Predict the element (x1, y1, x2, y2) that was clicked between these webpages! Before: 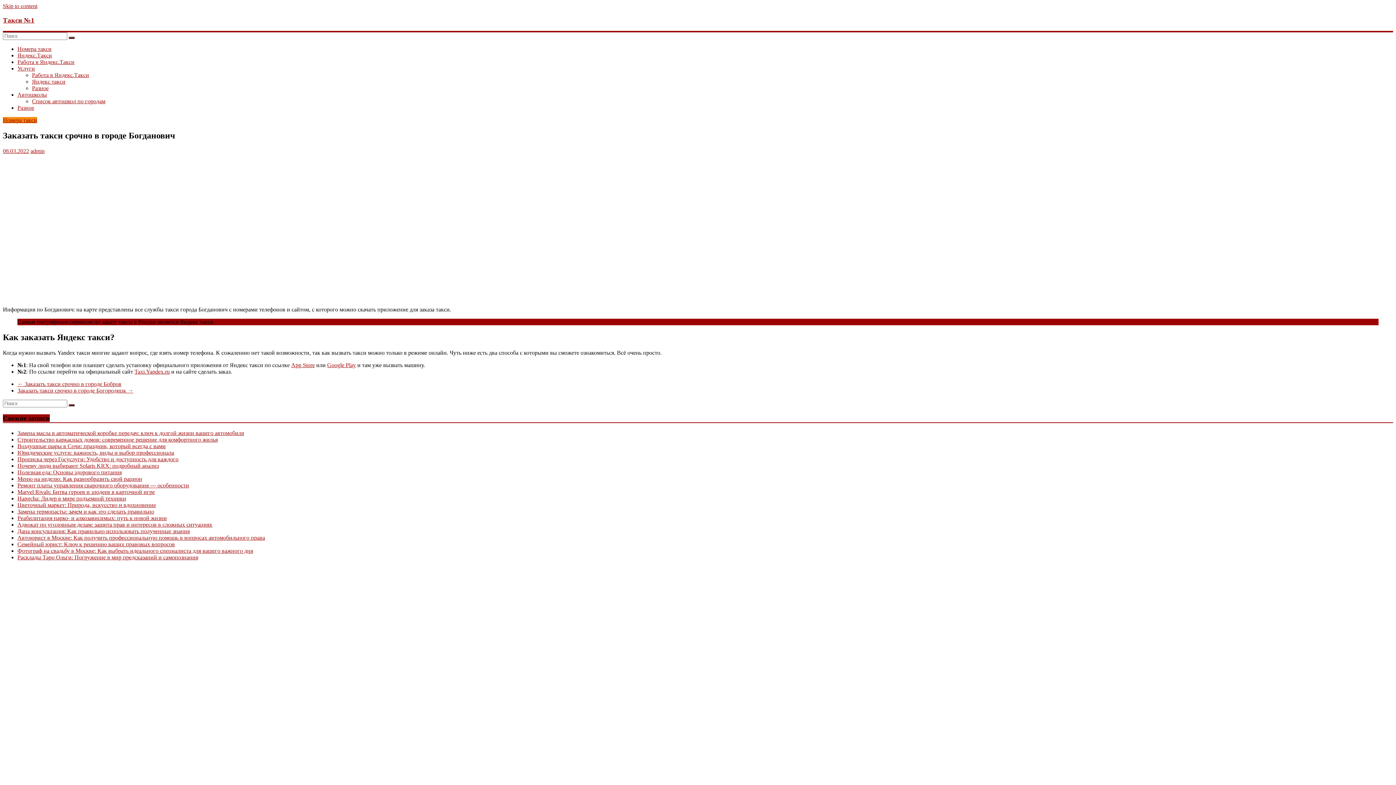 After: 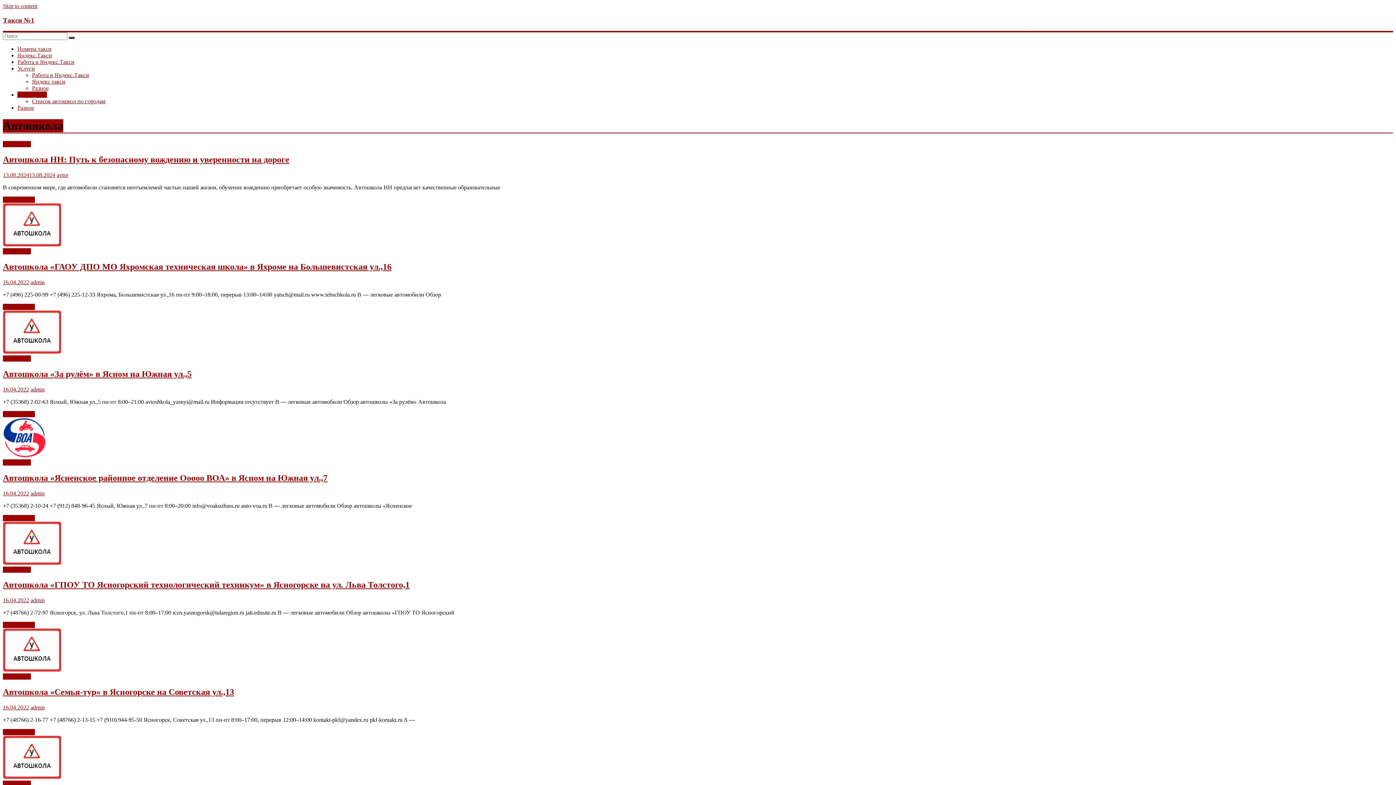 Action: label: Автошколы bbox: (17, 91, 46, 97)